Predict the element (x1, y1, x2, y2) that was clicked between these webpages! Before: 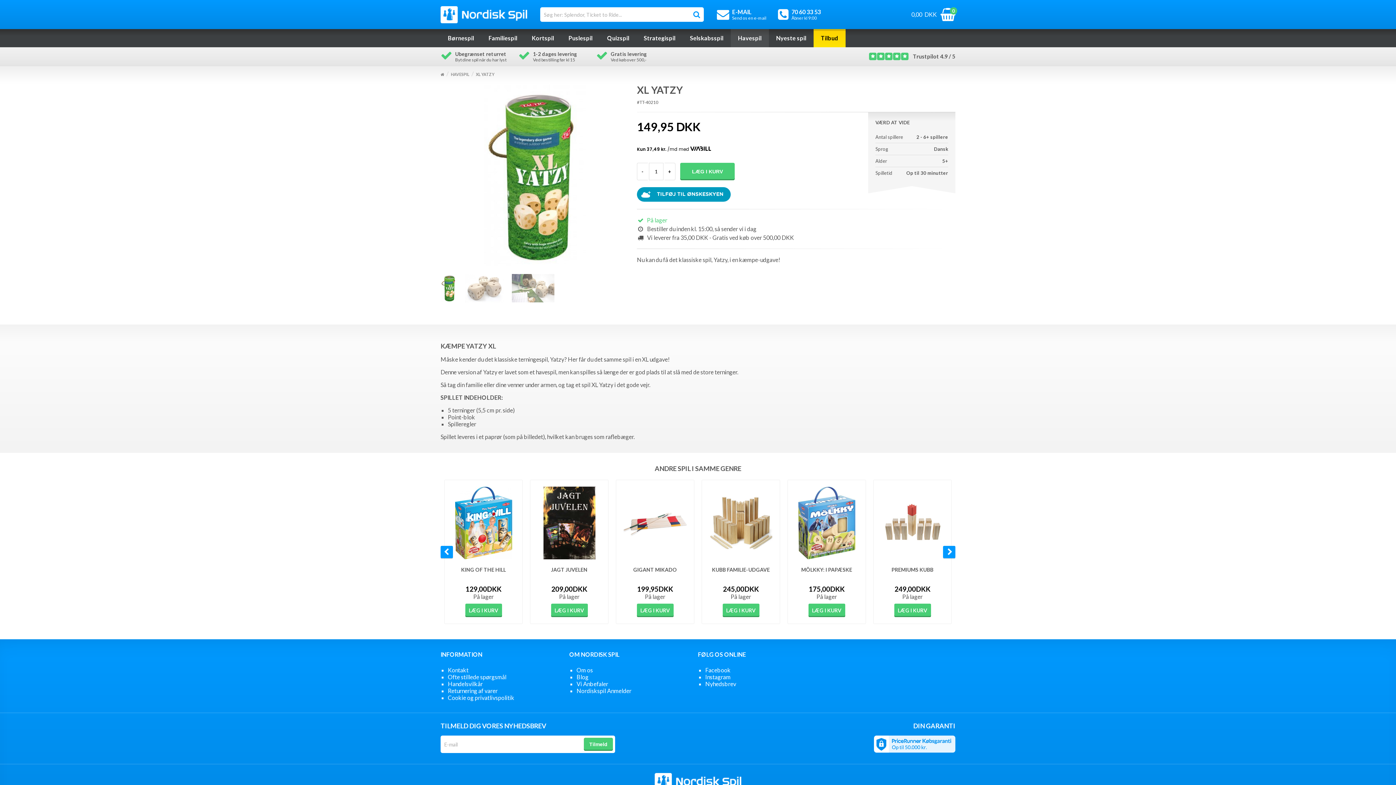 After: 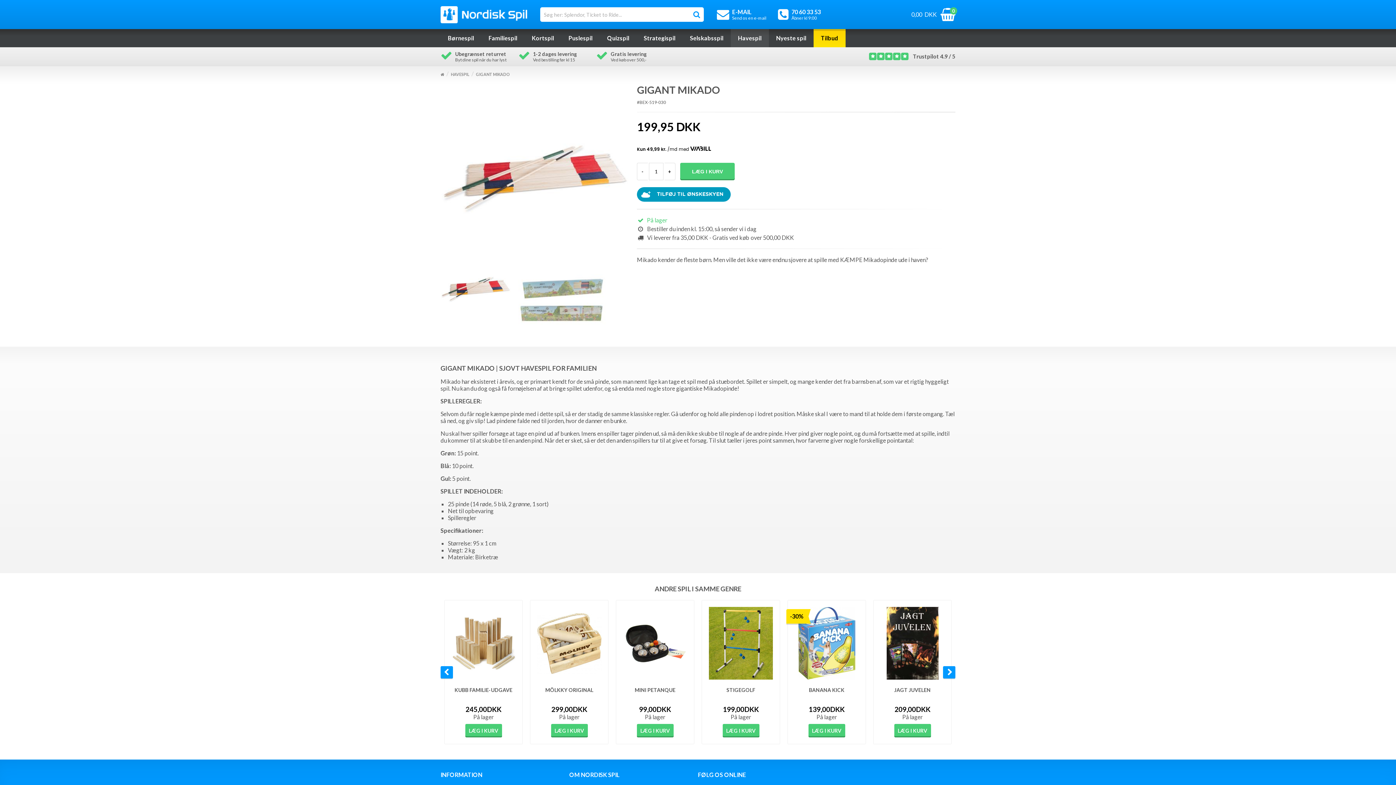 Action: bbox: (622, 566, 687, 581) label: GIGANT MIKADO